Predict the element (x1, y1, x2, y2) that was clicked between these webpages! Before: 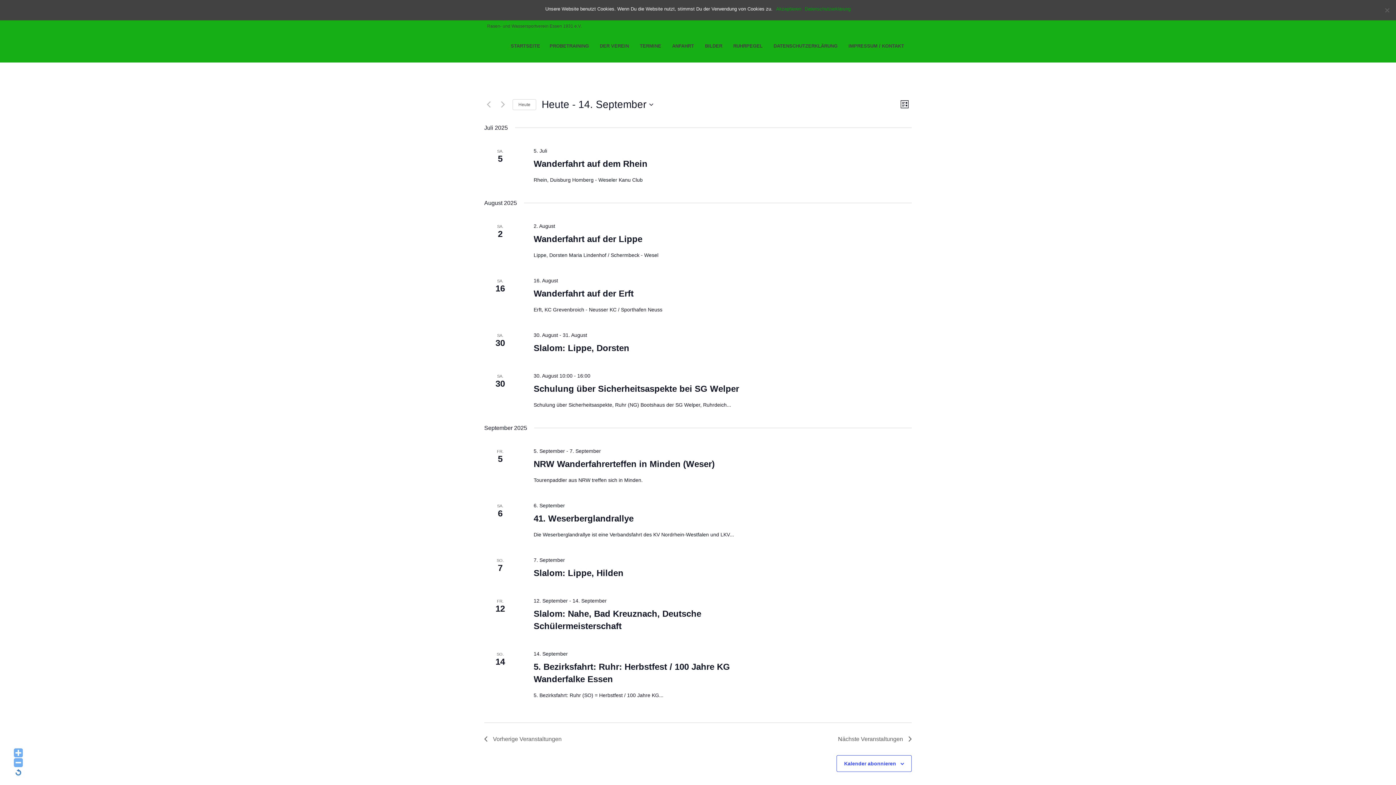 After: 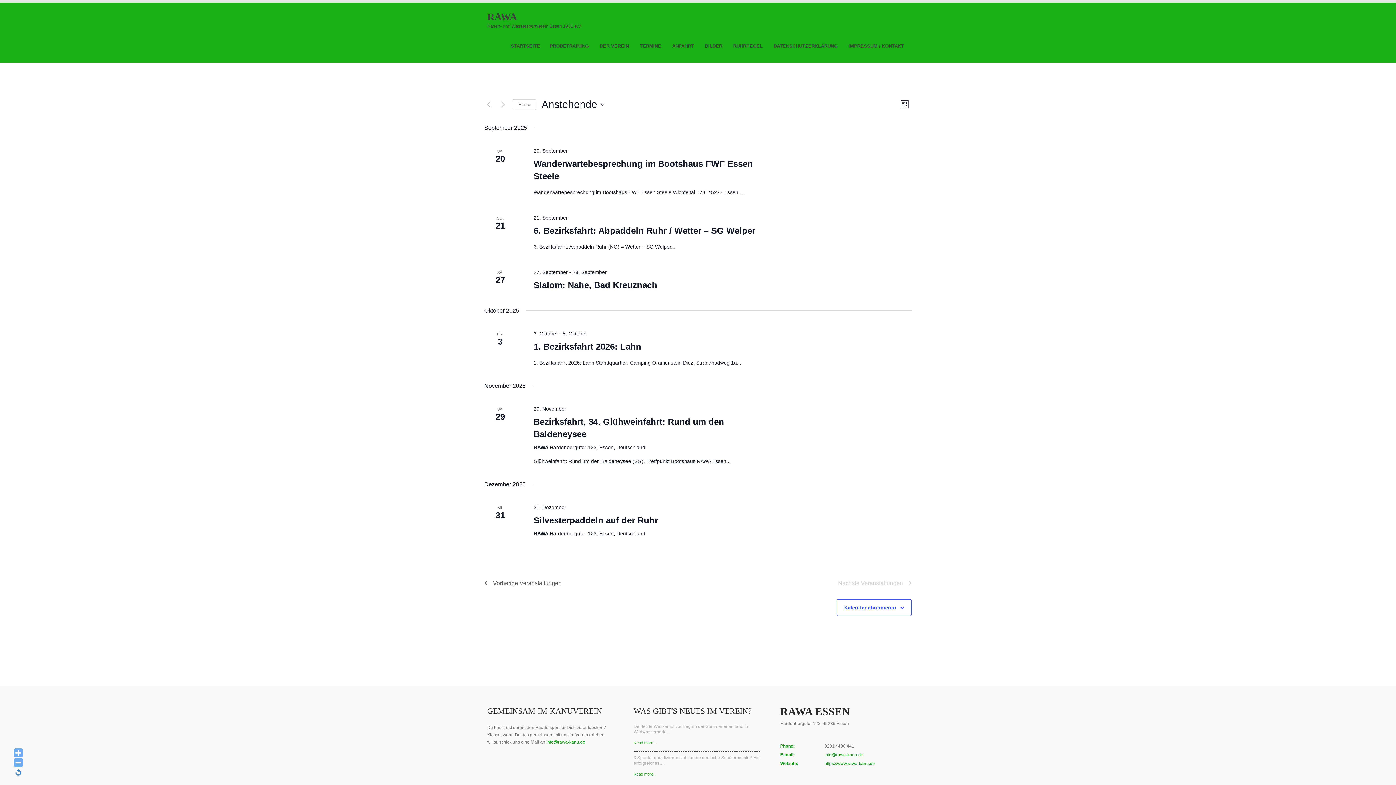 Action: bbox: (498, 100, 507, 108) label: Nächste Veranstaltungen